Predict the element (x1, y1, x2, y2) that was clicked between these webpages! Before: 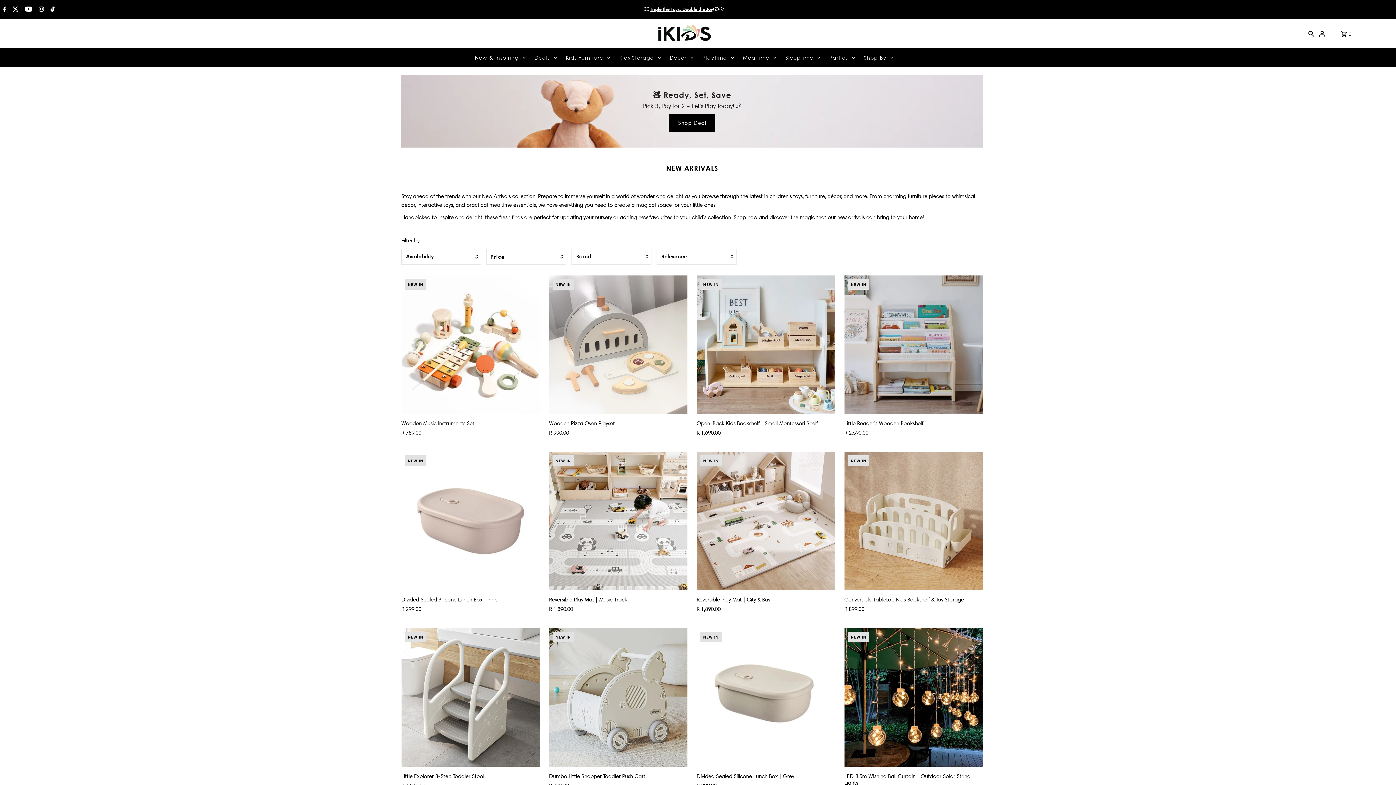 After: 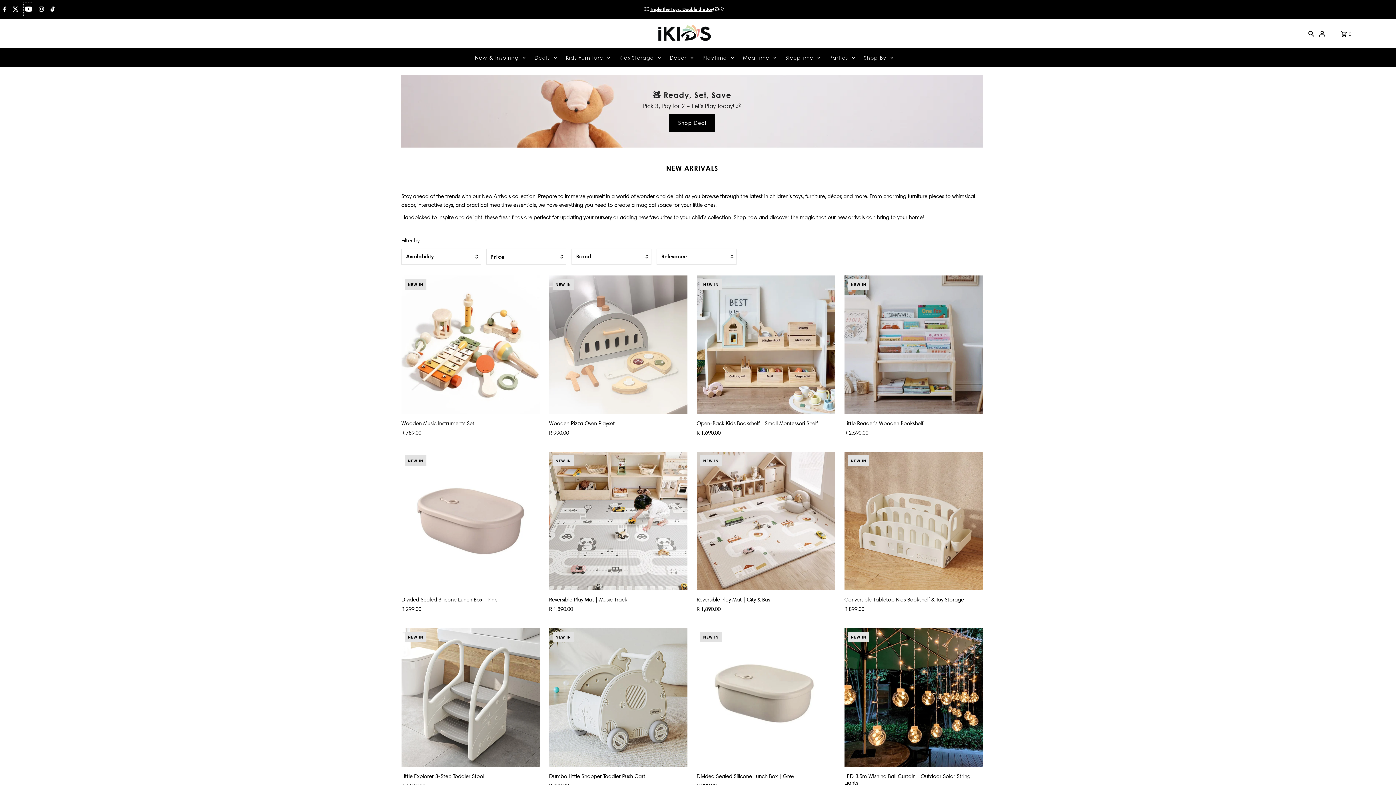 Action: bbox: (23, 2, 32, 17) label: Youtube